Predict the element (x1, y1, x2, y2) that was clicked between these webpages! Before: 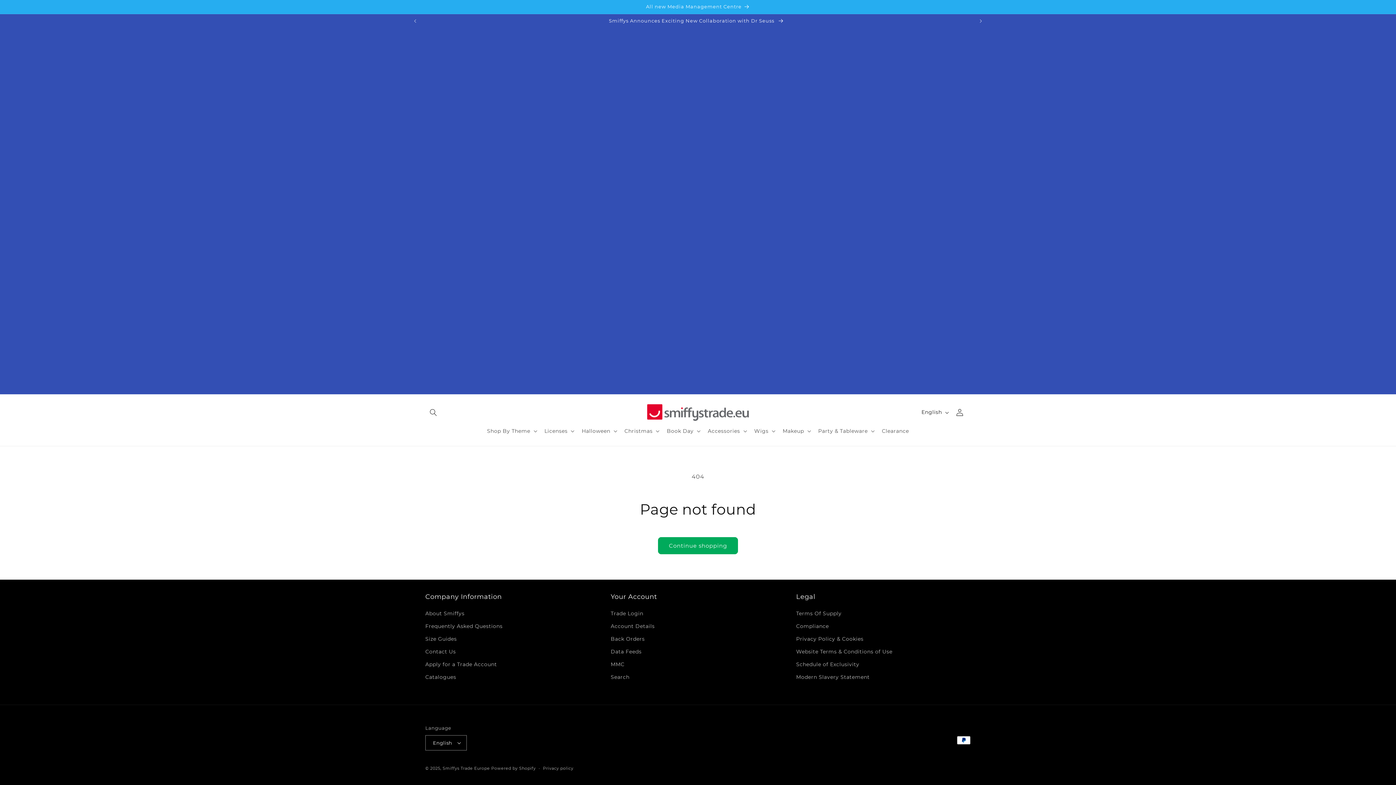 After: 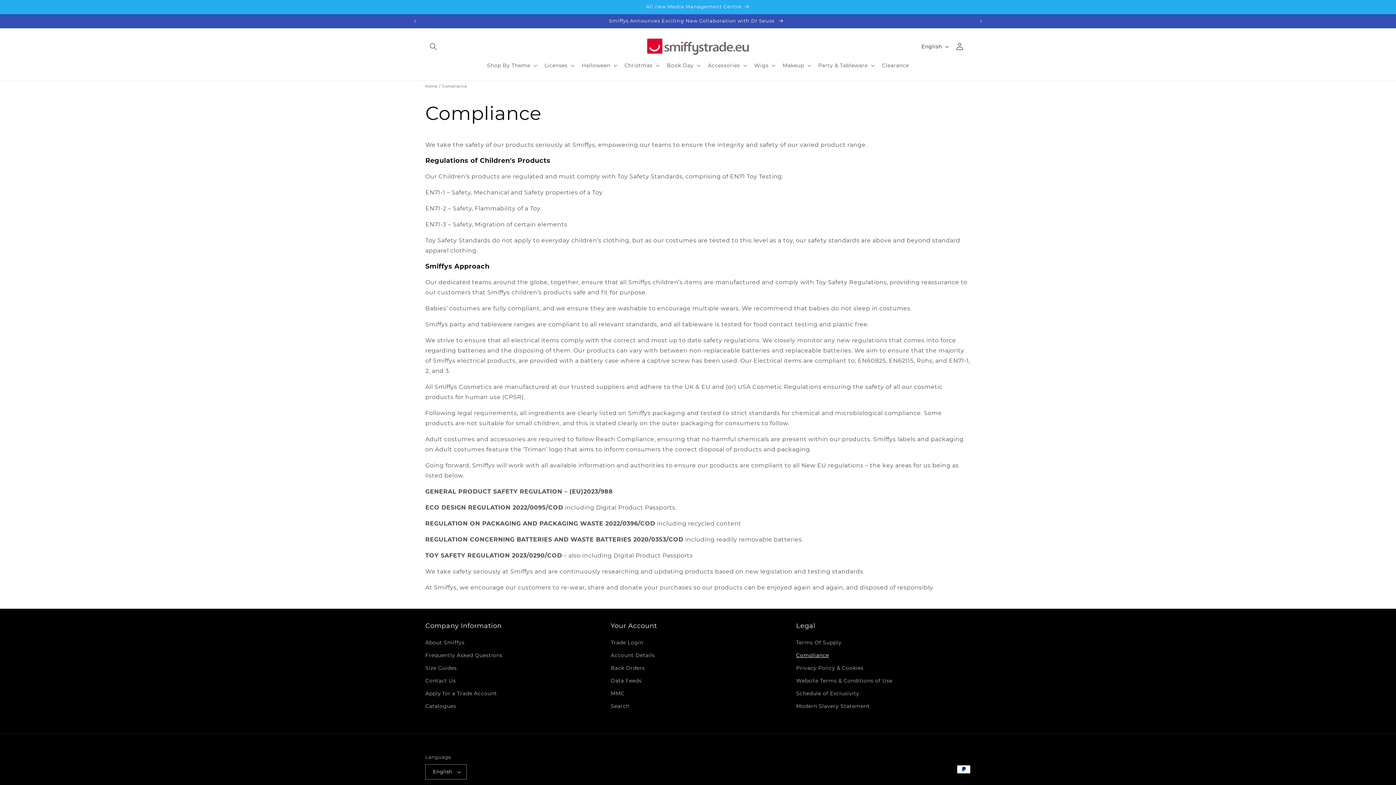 Action: bbox: (796, 620, 829, 633) label: Compliance